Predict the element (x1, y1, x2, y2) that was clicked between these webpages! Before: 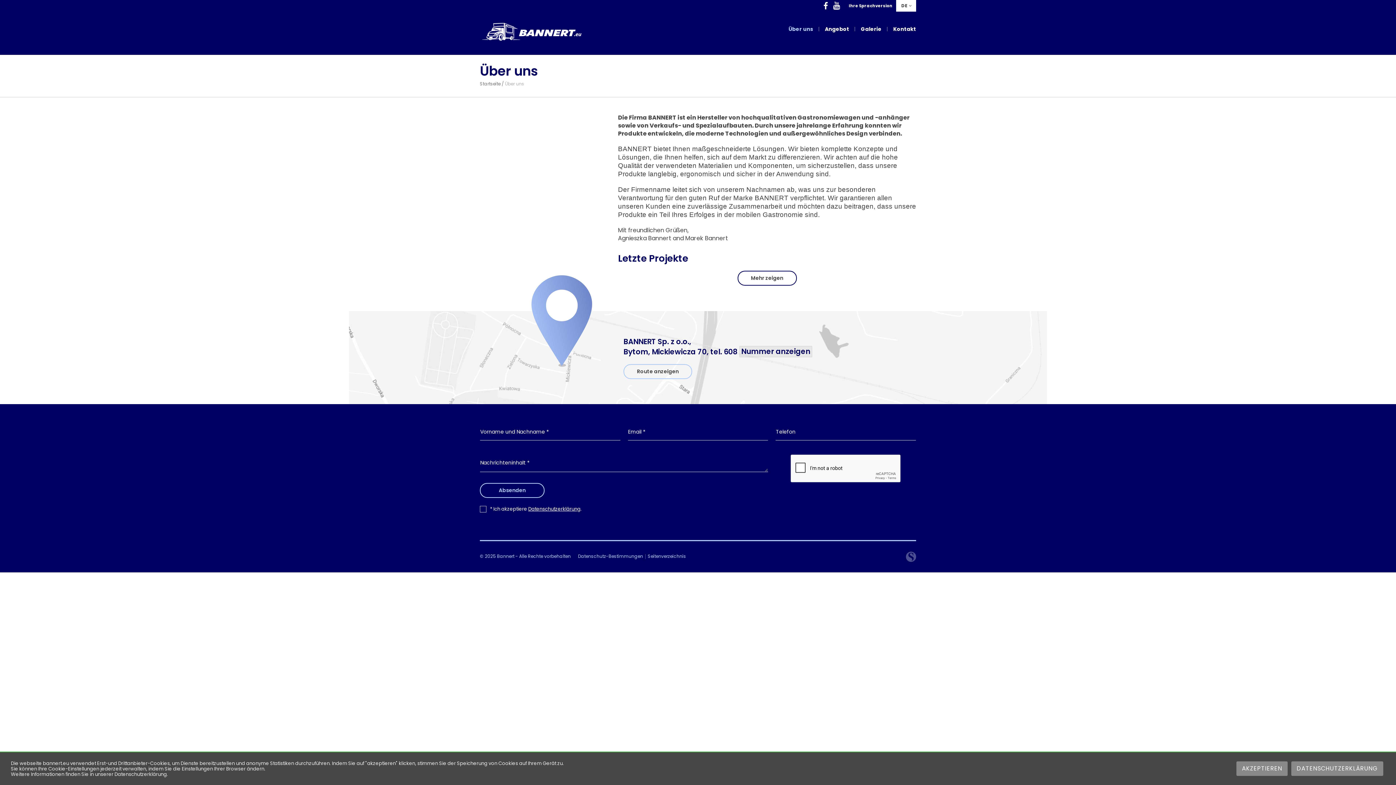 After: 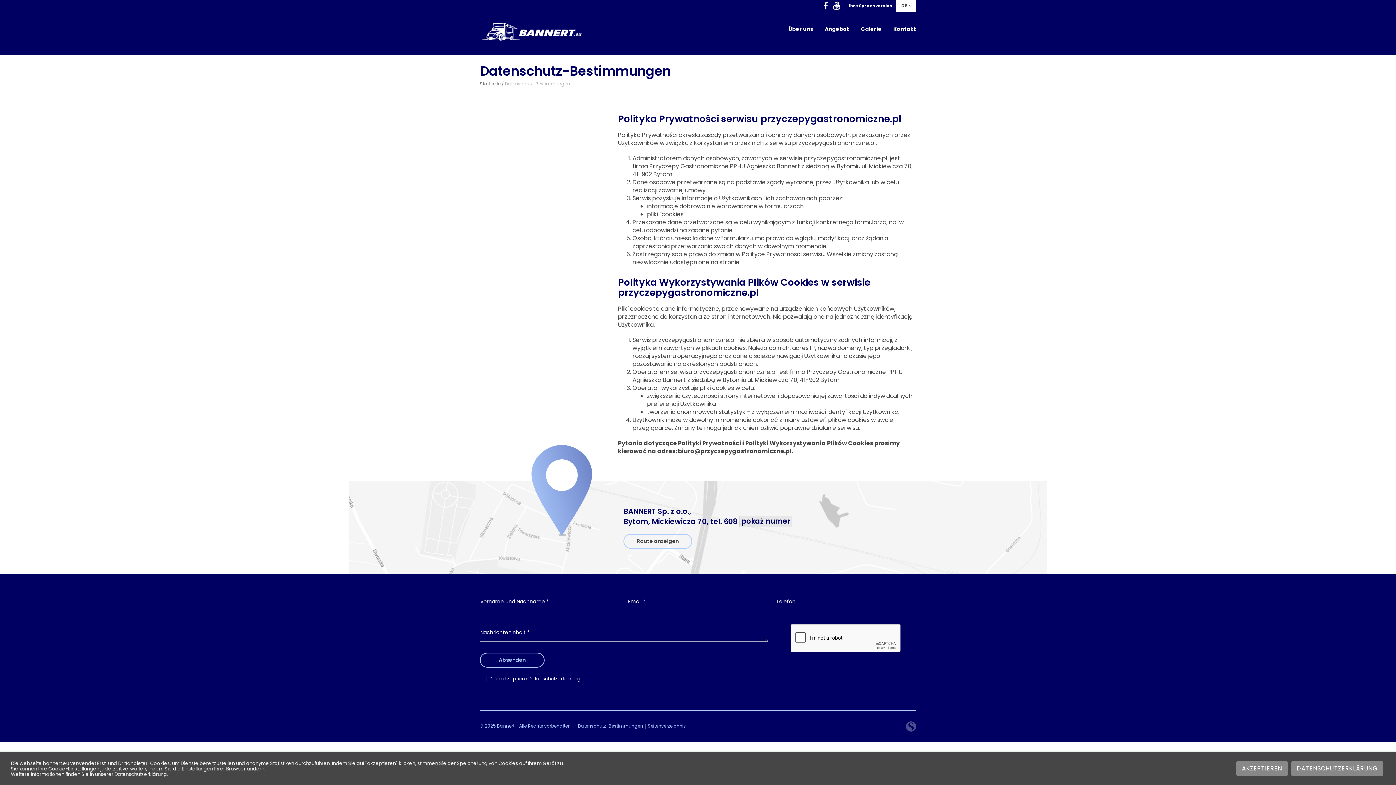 Action: label: Datenschutz-Bestimmungen bbox: (578, 553, 643, 560)